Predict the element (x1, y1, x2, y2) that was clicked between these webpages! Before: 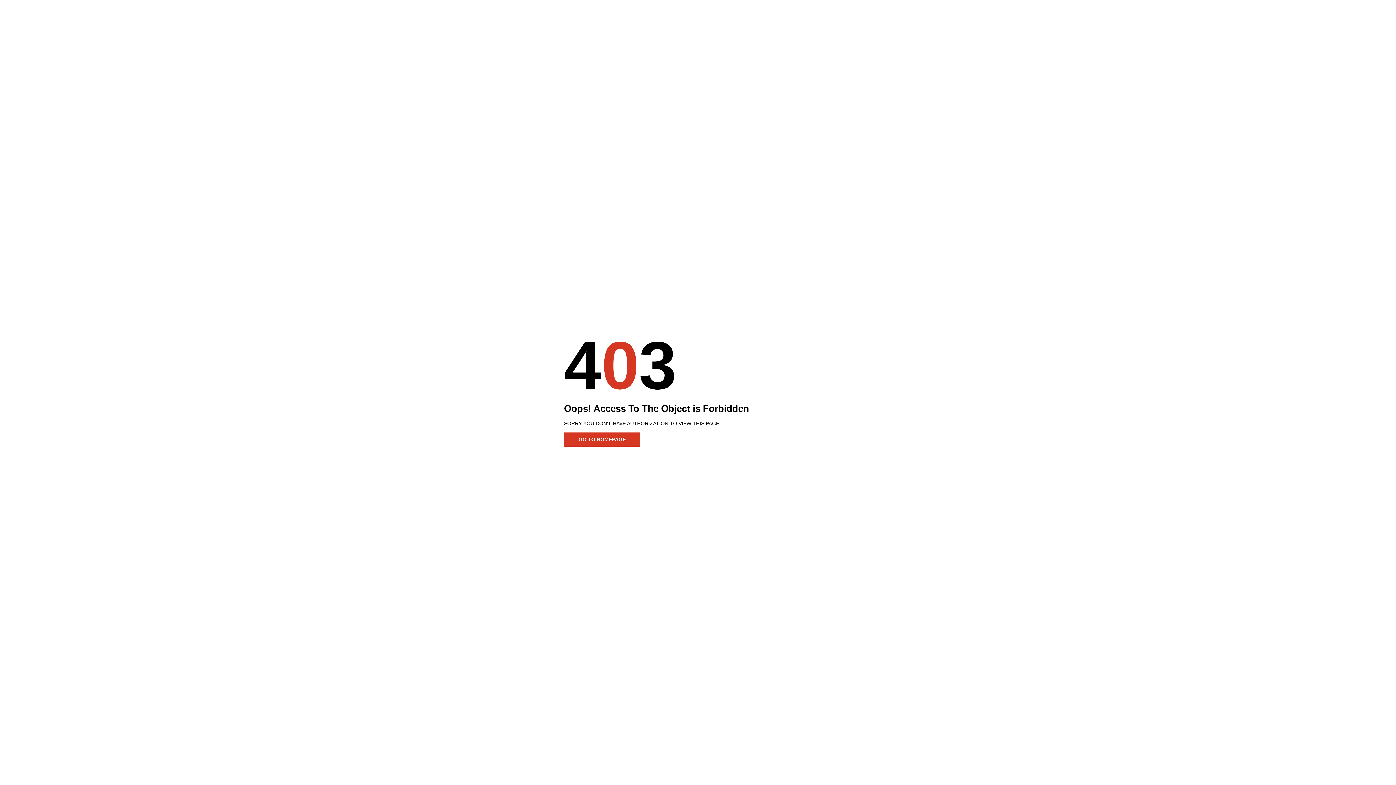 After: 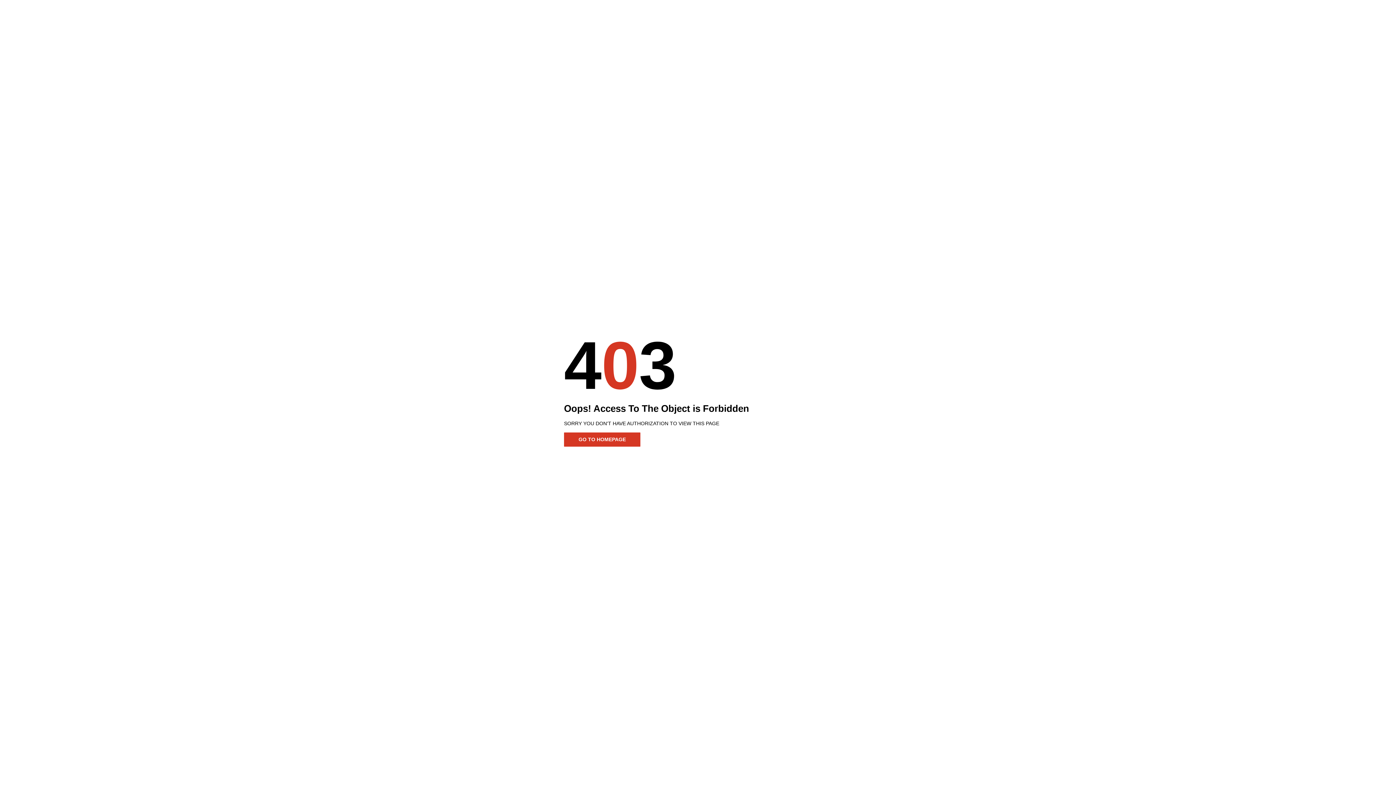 Action: bbox: (564, 432, 640, 446) label: GO TO HOMEPAGE